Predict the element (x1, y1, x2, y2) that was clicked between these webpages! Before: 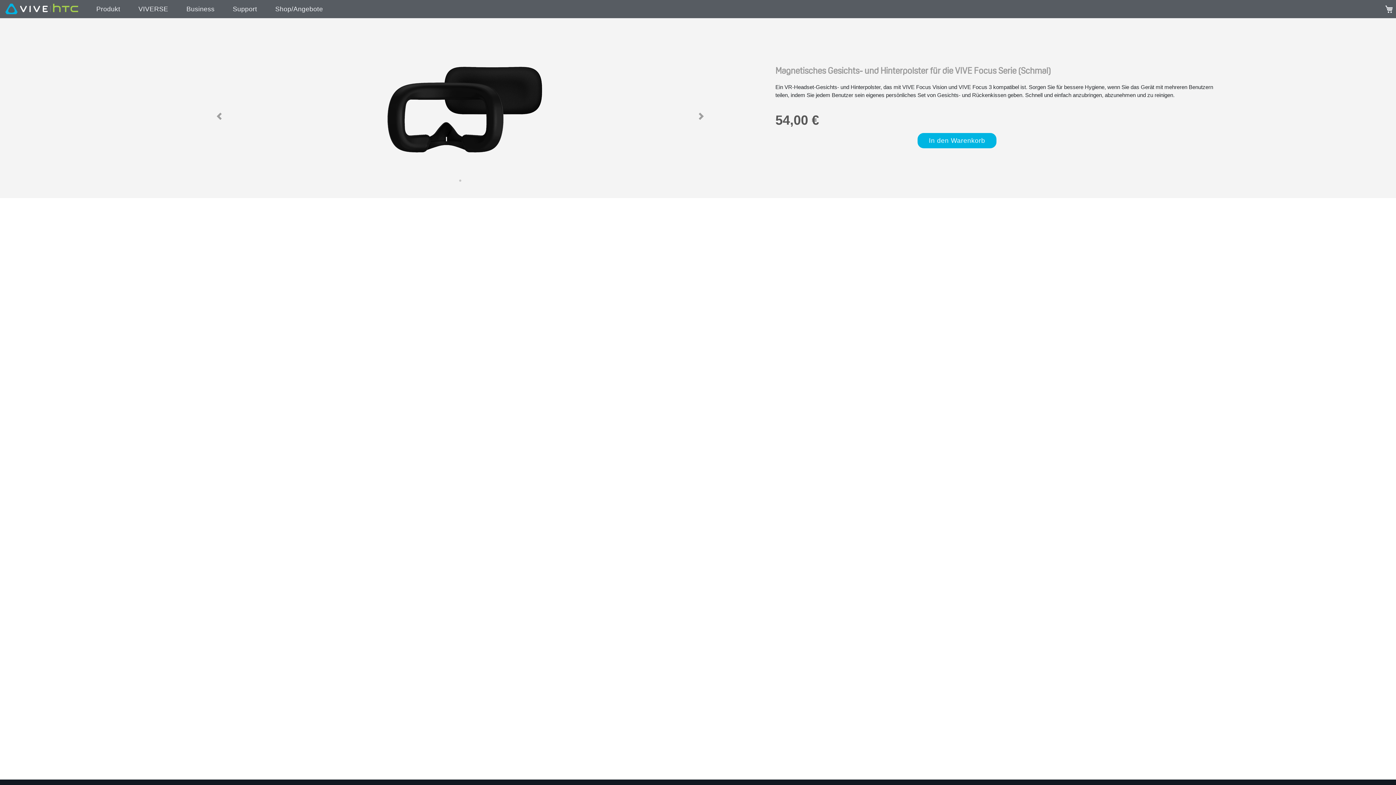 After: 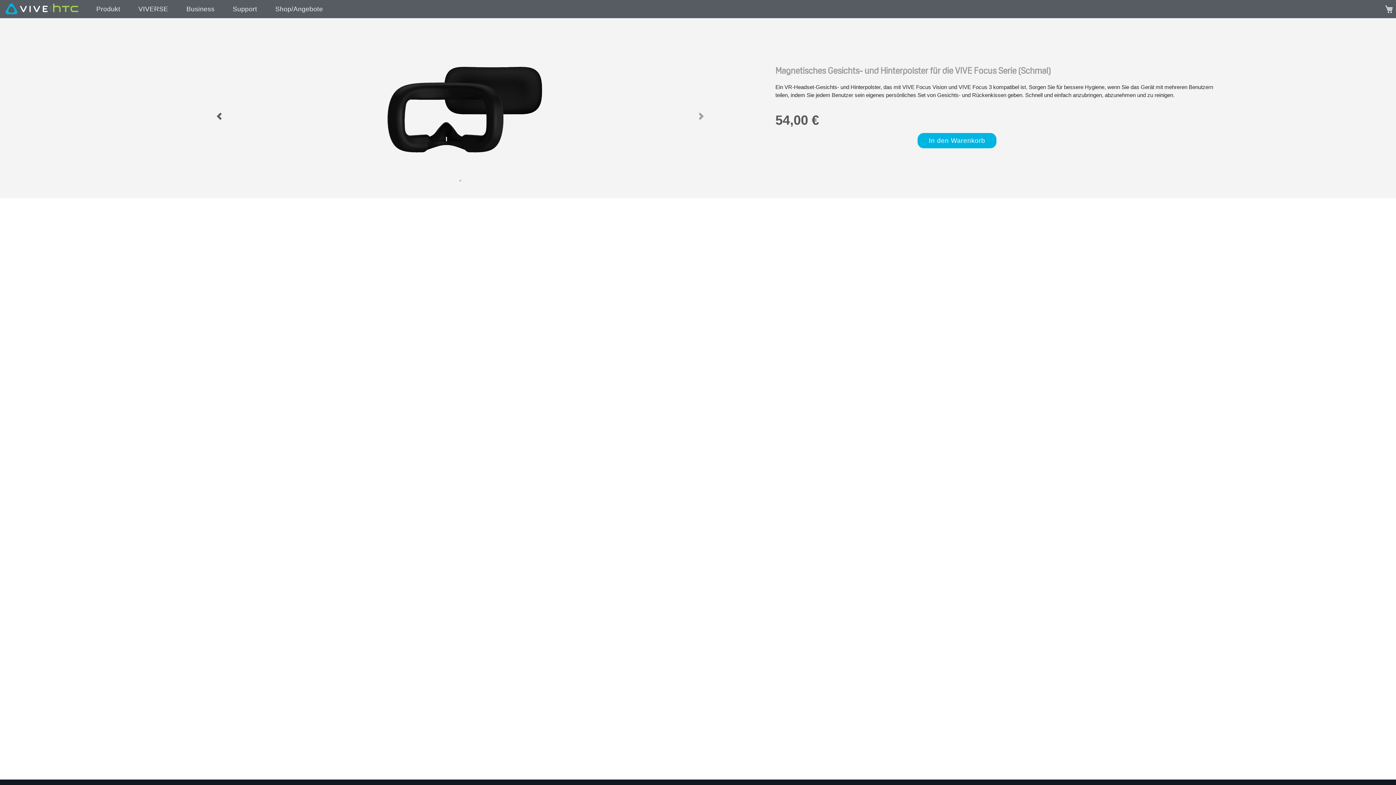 Action: bbox: (176, 43, 261, 189) label: Previous